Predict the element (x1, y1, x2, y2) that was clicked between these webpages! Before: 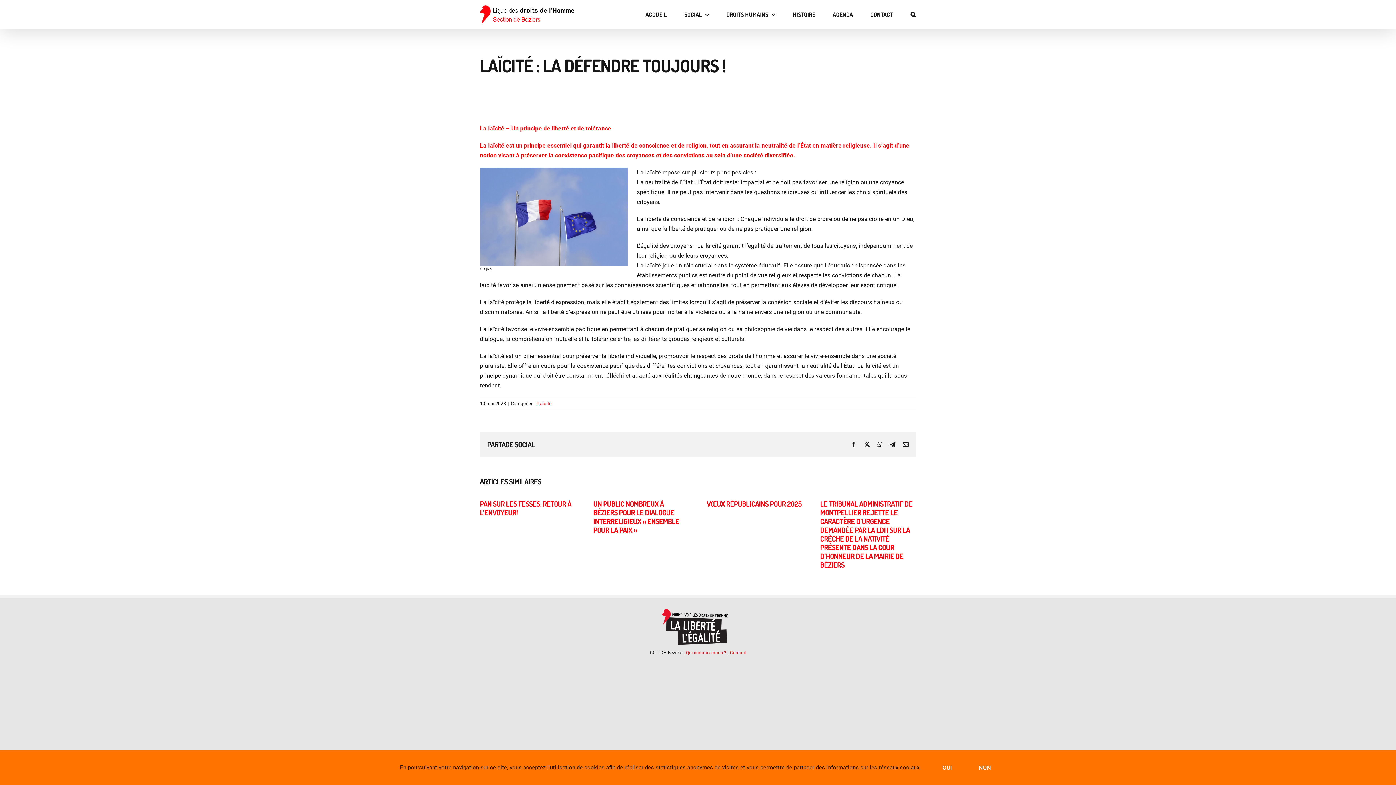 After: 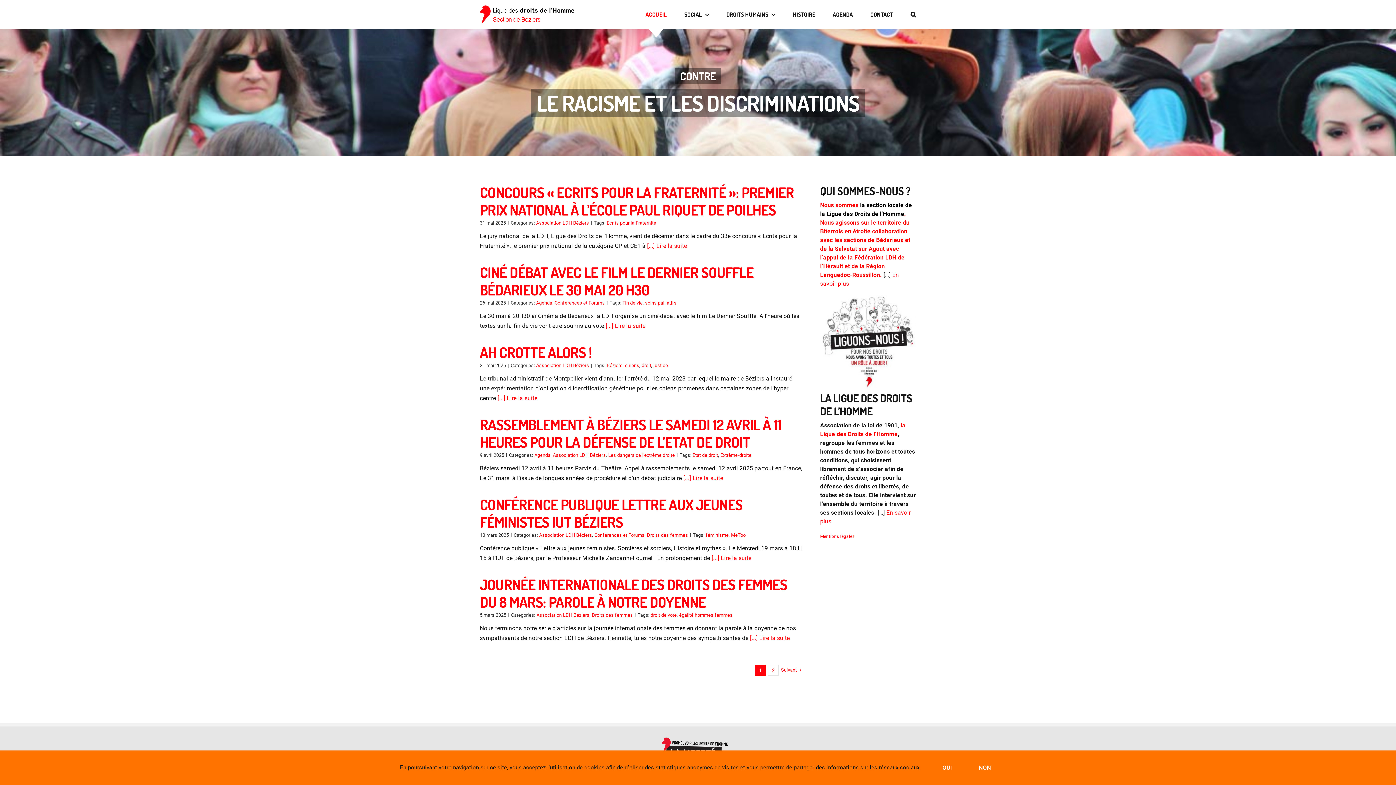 Action: bbox: (480, 5, 575, 23)